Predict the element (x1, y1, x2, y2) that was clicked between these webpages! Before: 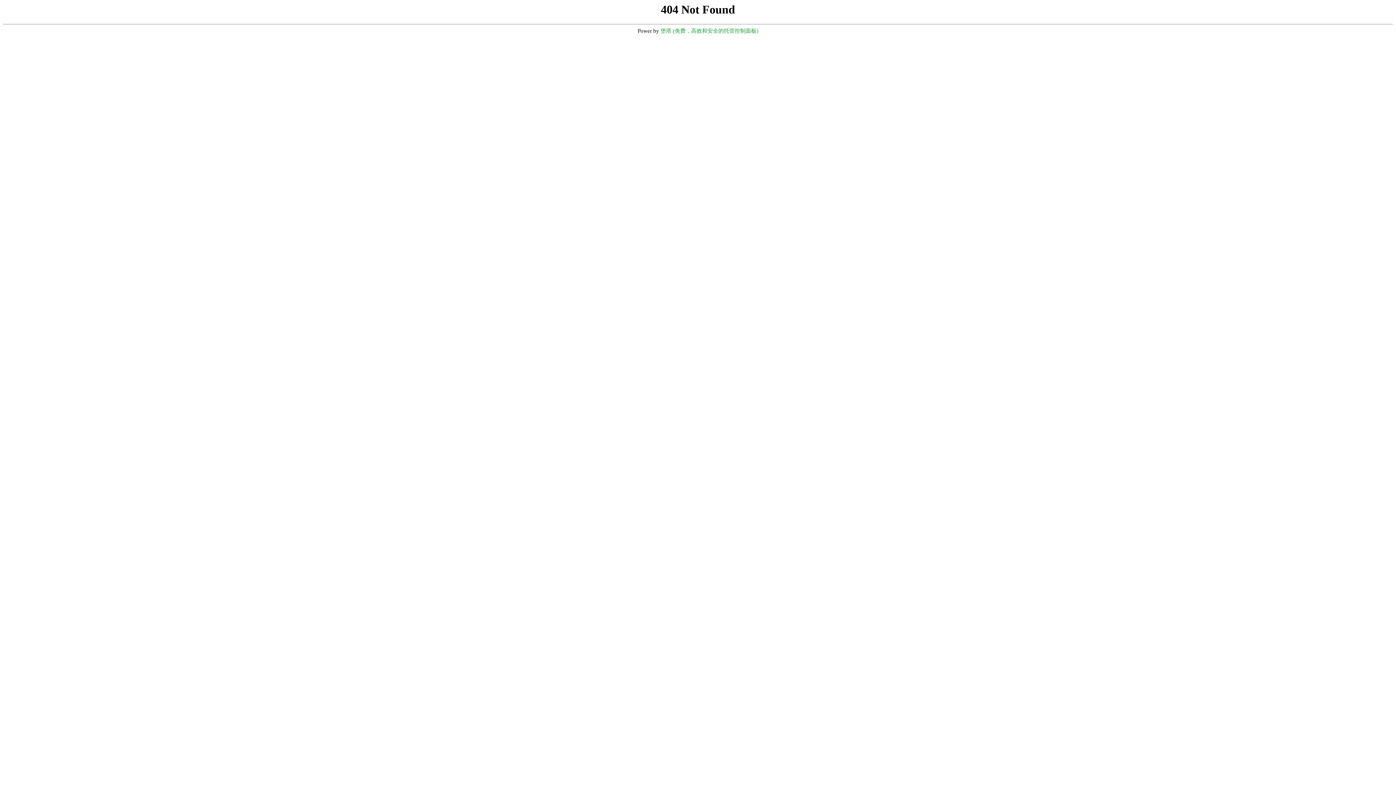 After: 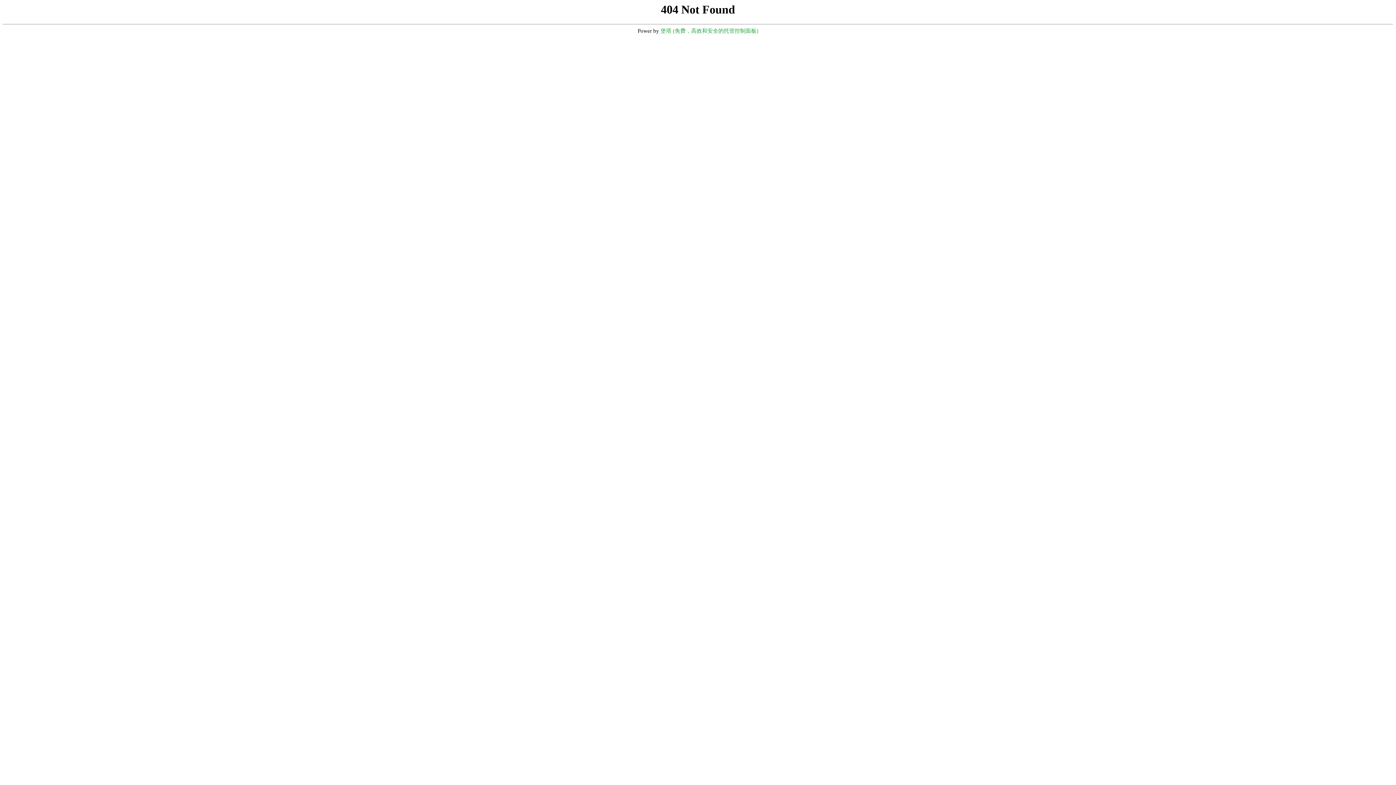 Action: label: 堡塔 (免费，高效和安全的托管控制面板) bbox: (660, 28, 758, 33)